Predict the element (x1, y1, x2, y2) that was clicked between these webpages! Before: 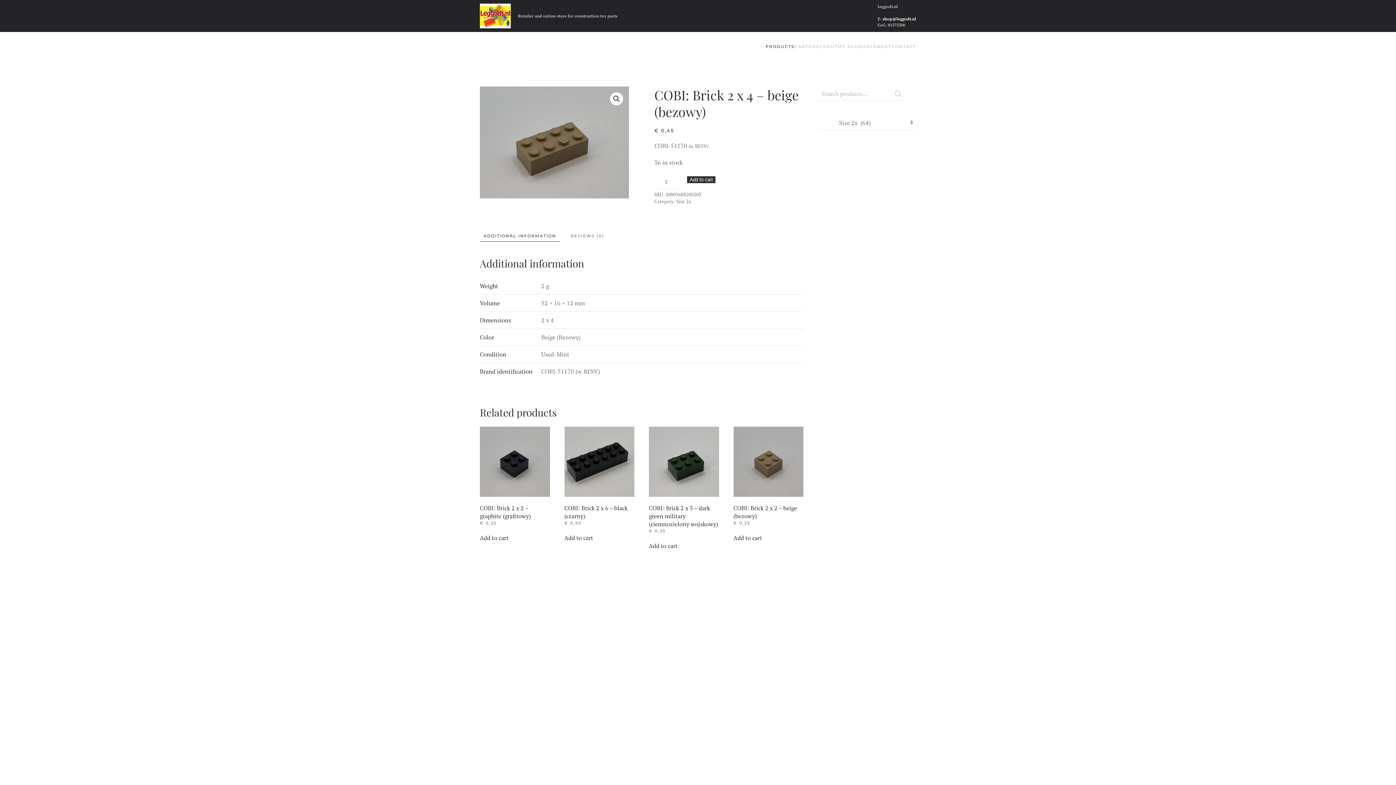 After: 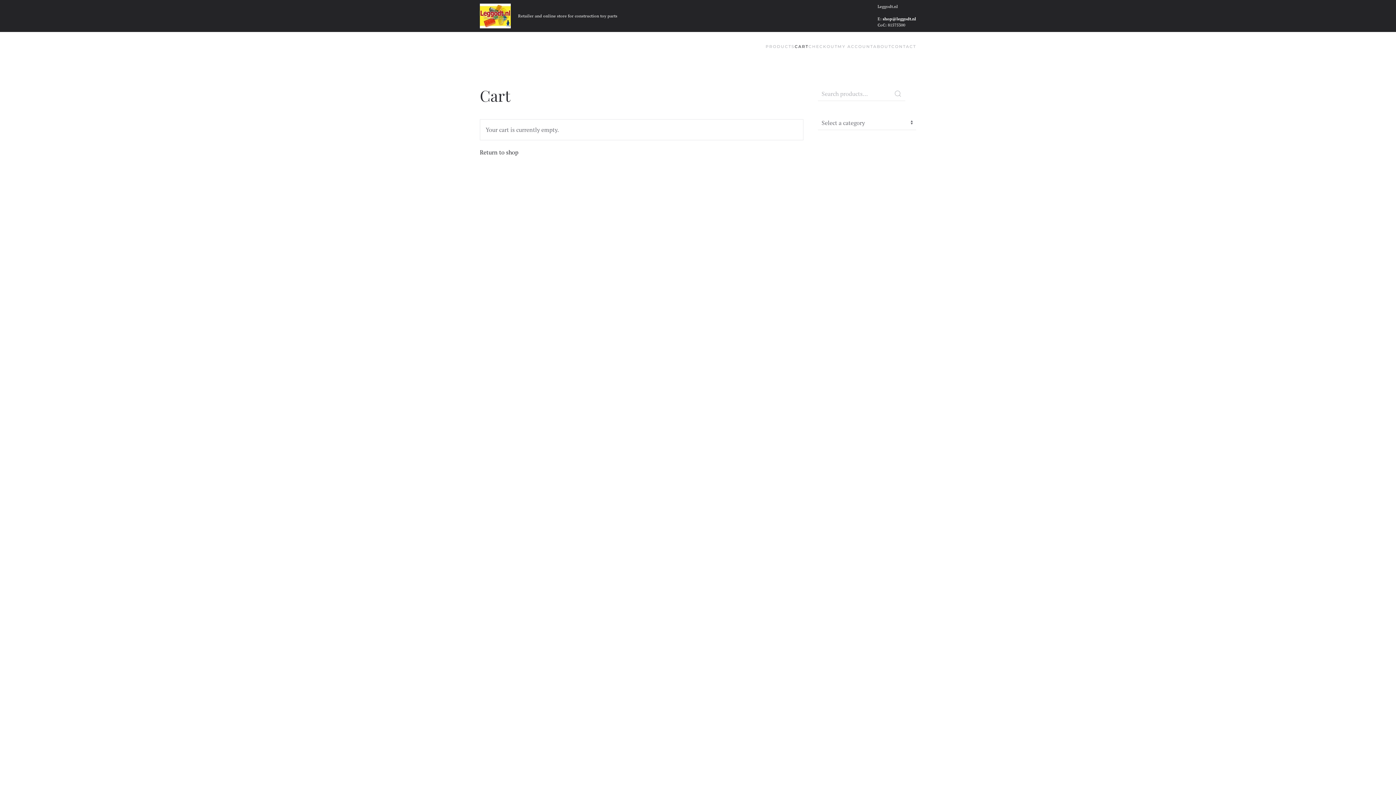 Action: label: CHECKOUT bbox: (808, 32, 837, 61)